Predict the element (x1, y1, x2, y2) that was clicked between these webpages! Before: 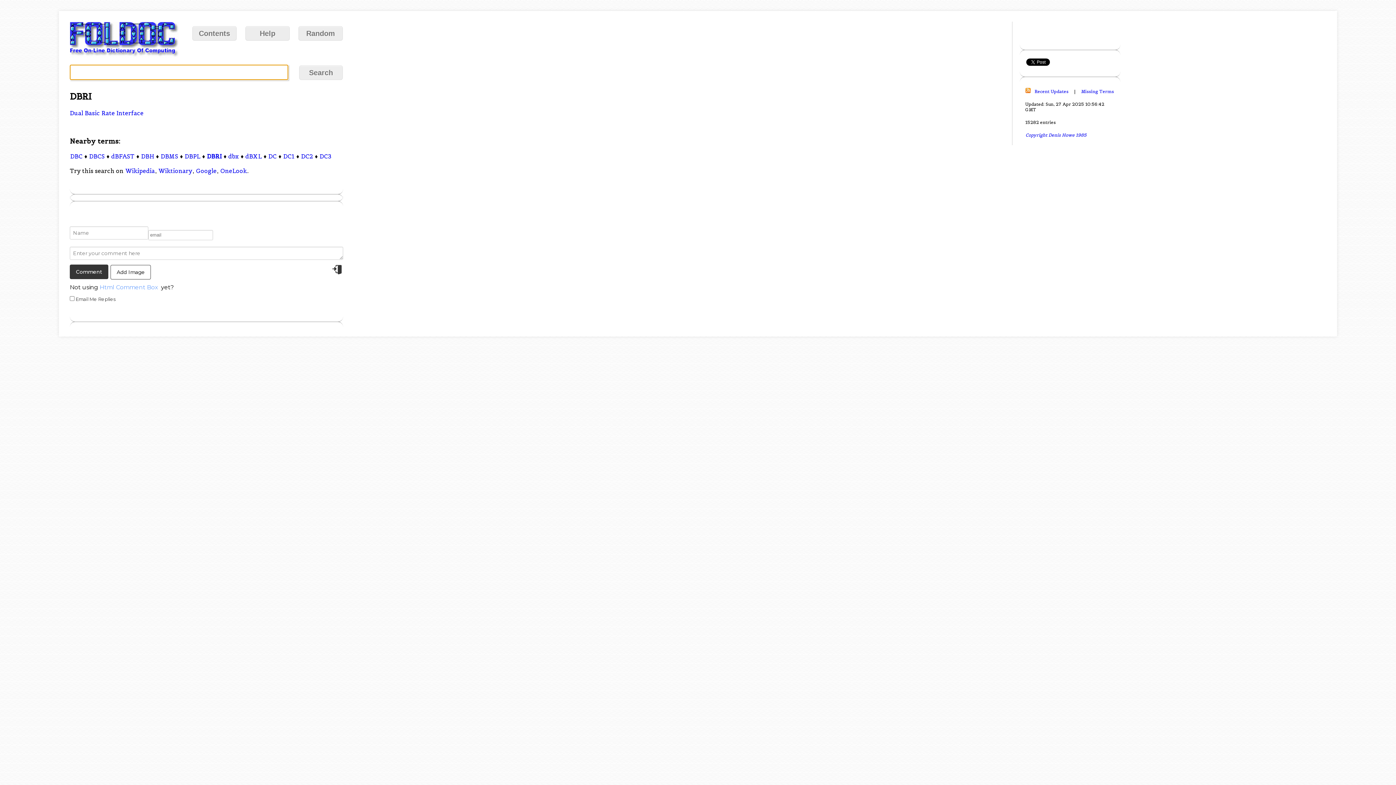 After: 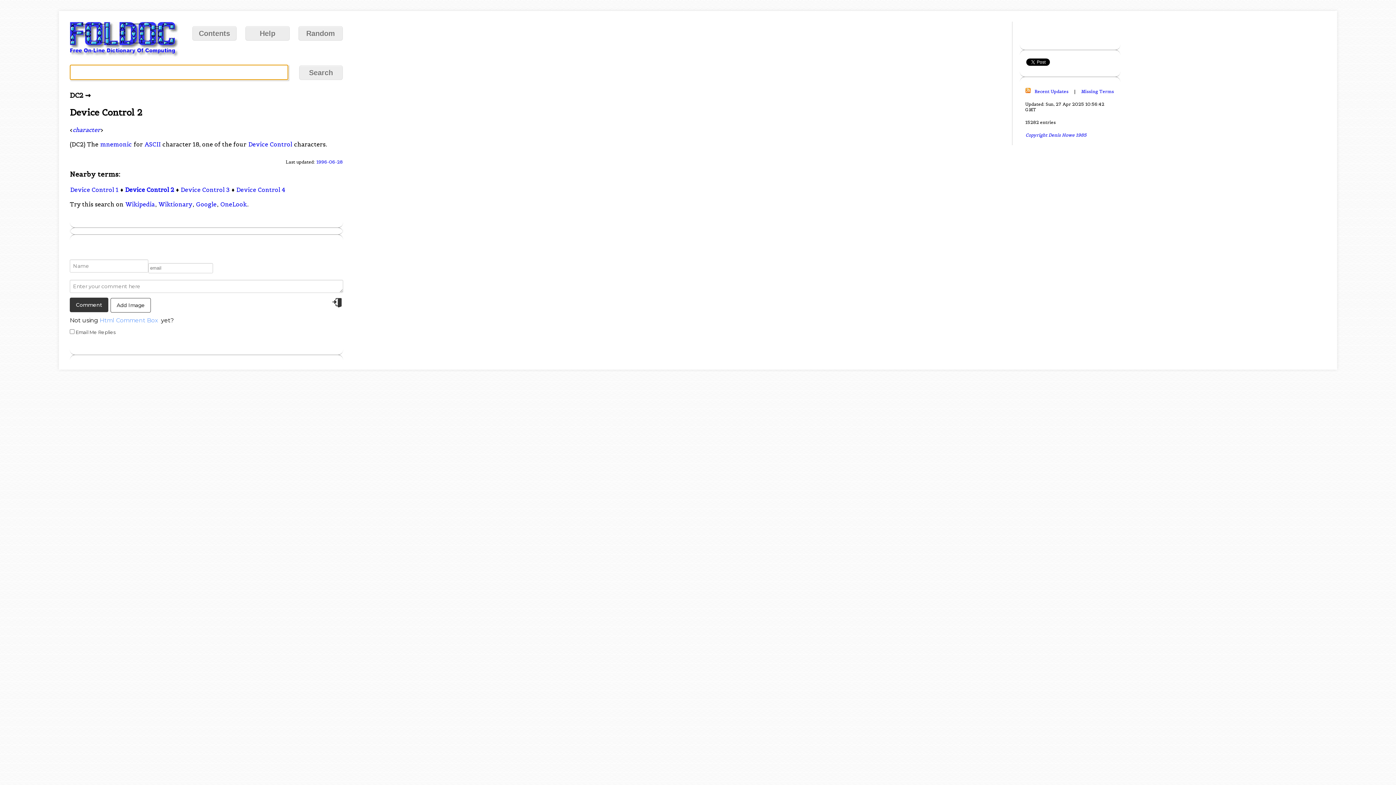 Action: label: DC2 bbox: (300, 152, 313, 160)